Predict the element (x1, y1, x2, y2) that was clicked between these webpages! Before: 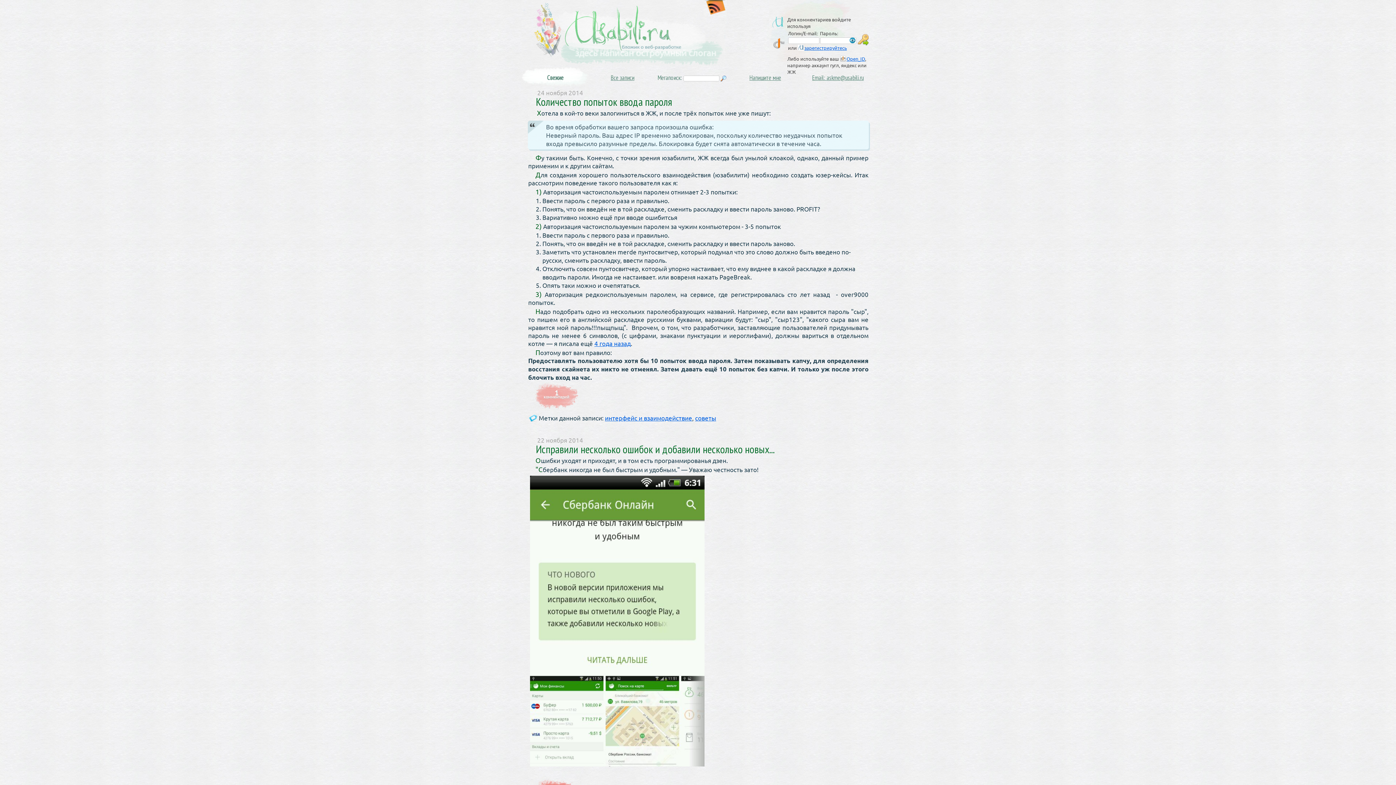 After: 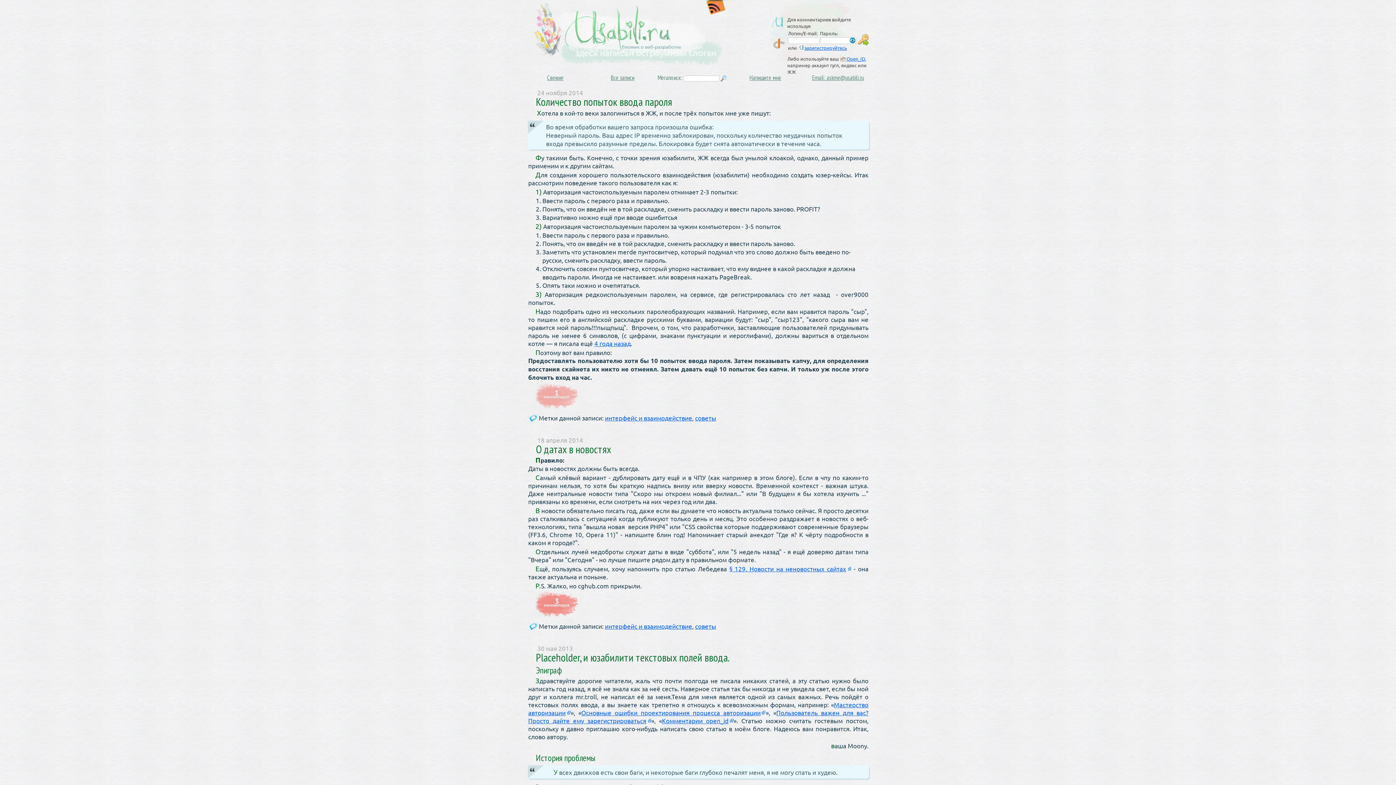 Action: label: советы bbox: (695, 414, 716, 421)